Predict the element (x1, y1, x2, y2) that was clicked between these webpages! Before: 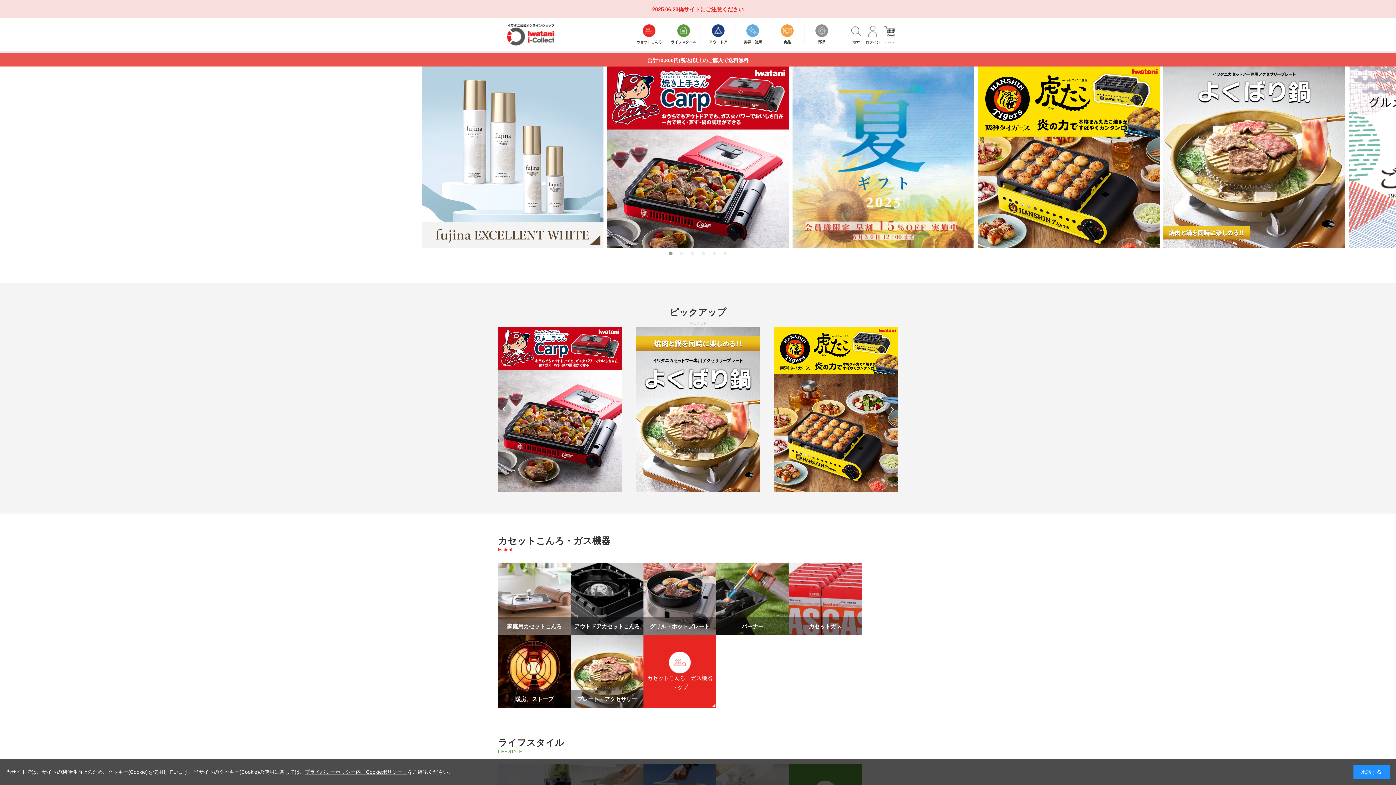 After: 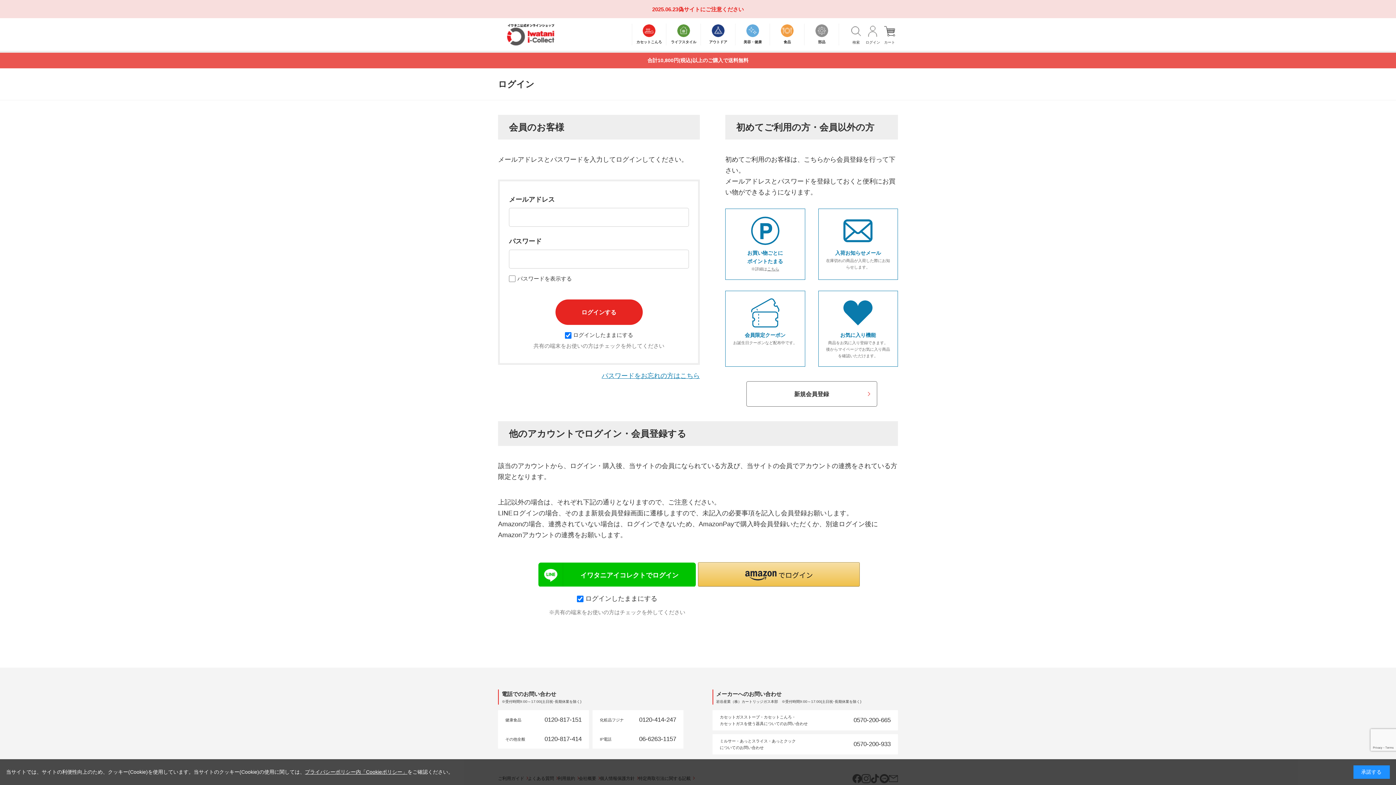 Action: label: ログイン bbox: (864, 18, 881, 50)